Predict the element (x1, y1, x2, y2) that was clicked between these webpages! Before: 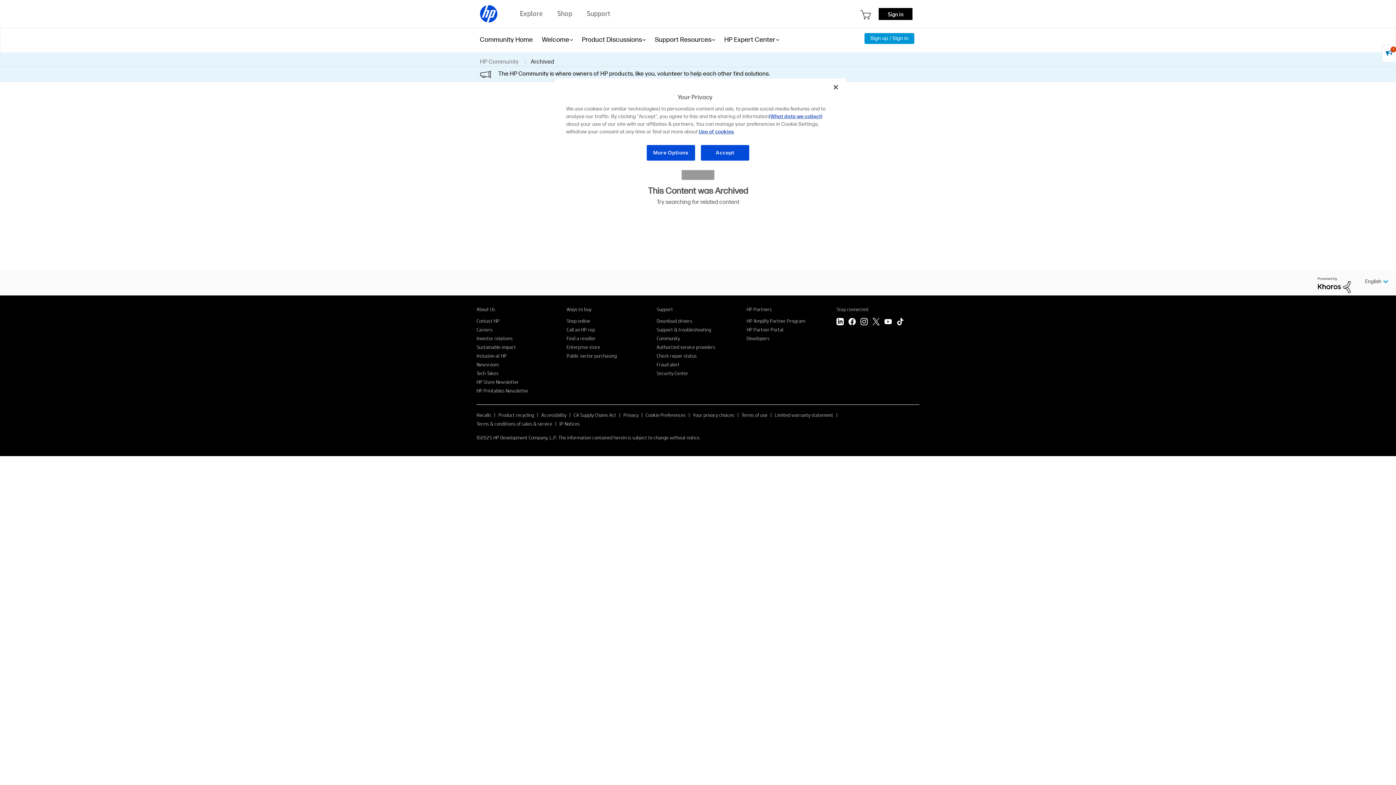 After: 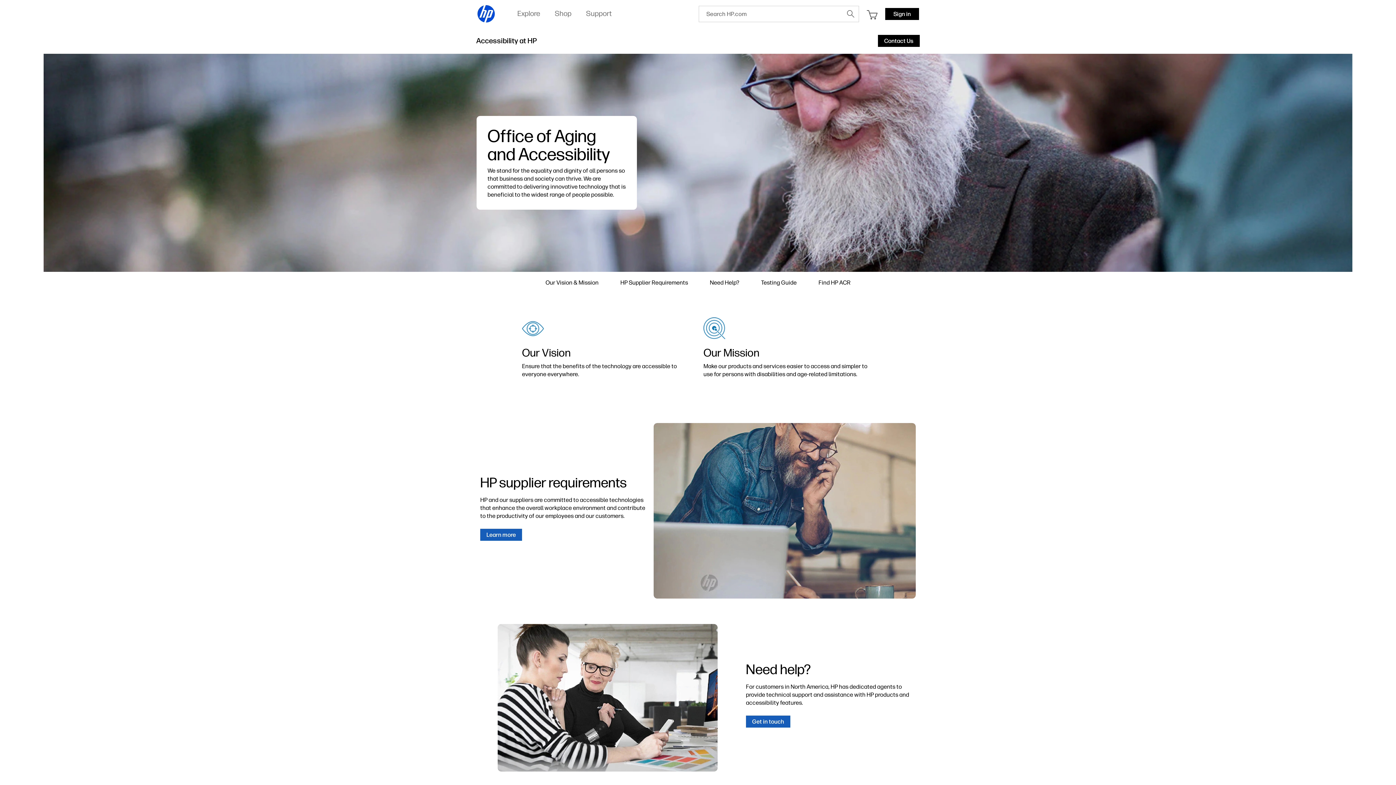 Action: label: Accessibility bbox: (541, 411, 566, 418)